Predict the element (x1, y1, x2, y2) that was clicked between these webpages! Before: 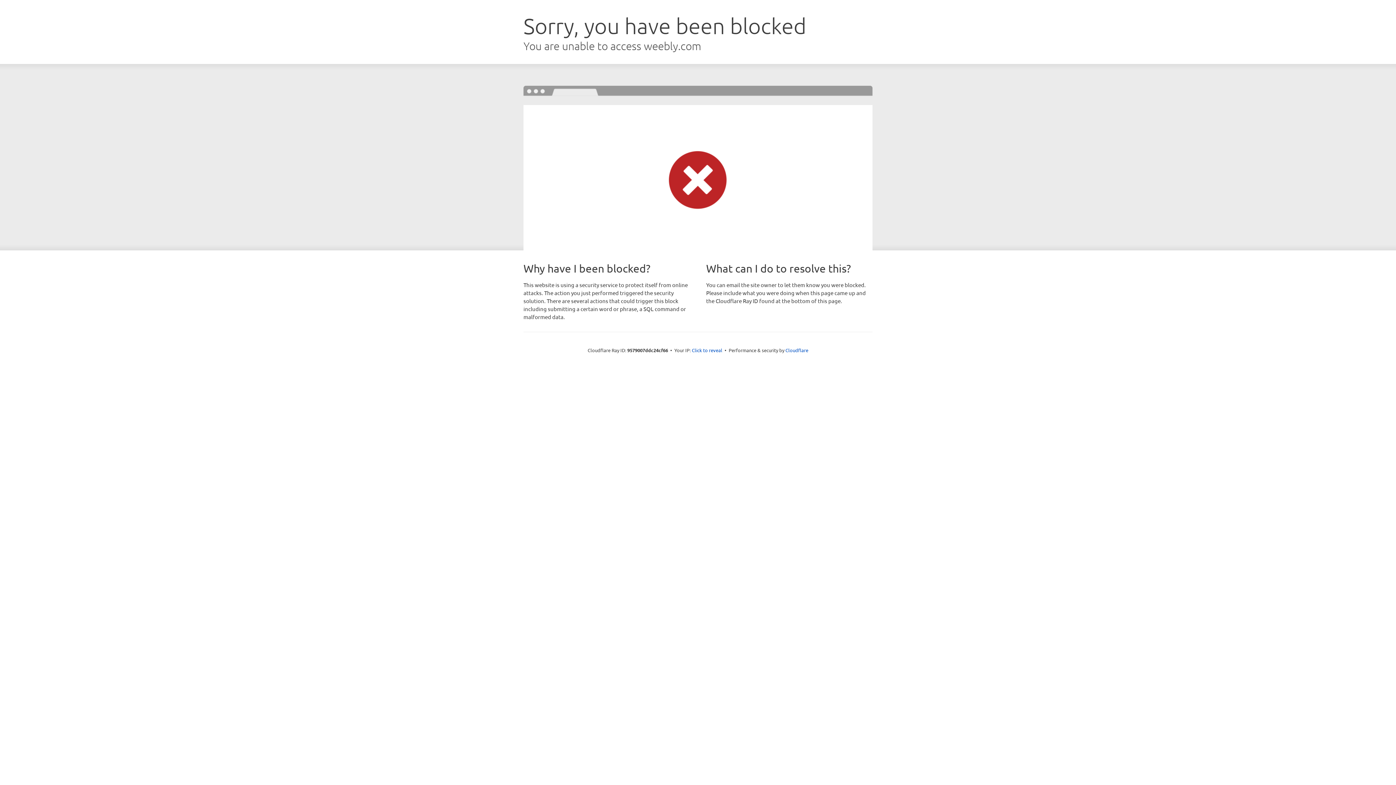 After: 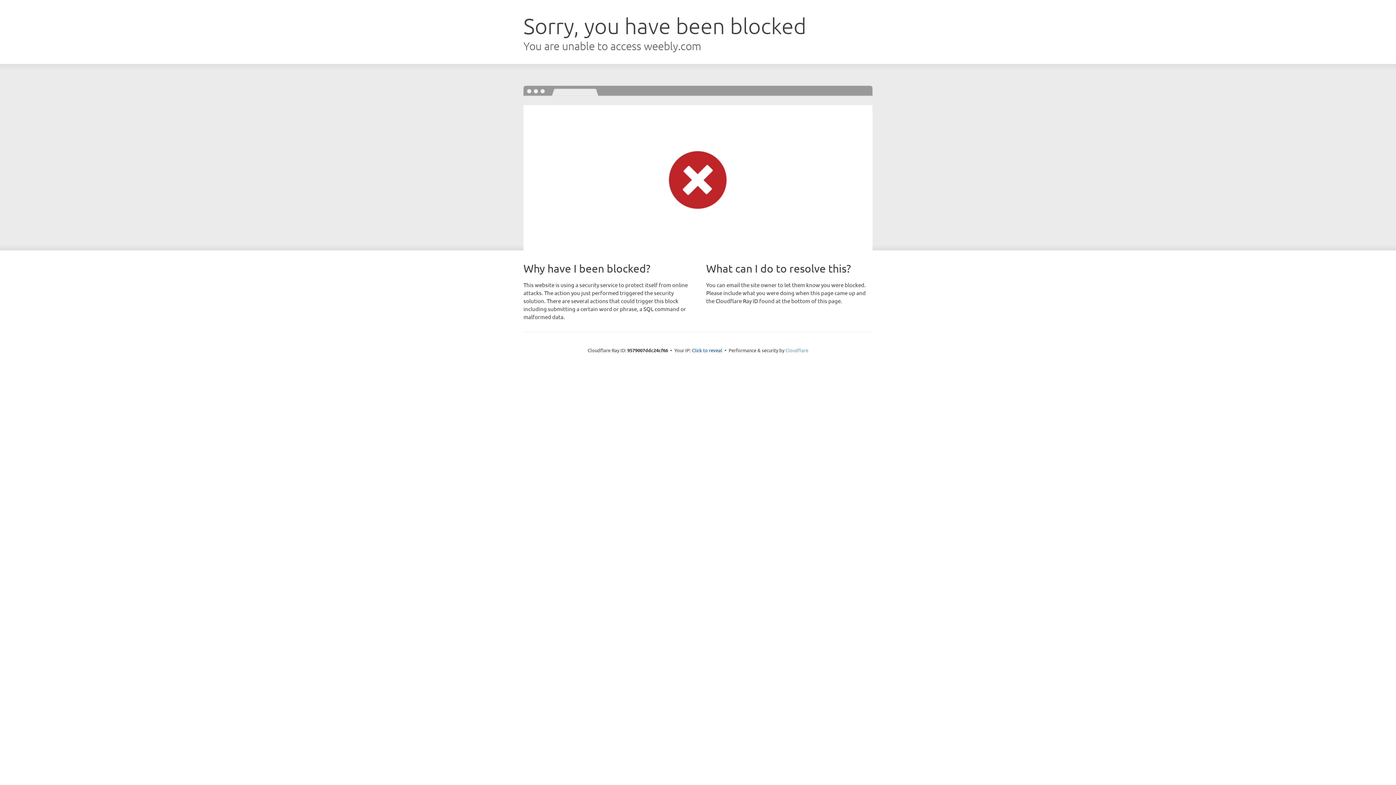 Action: label: Cloudflare bbox: (785, 347, 808, 353)